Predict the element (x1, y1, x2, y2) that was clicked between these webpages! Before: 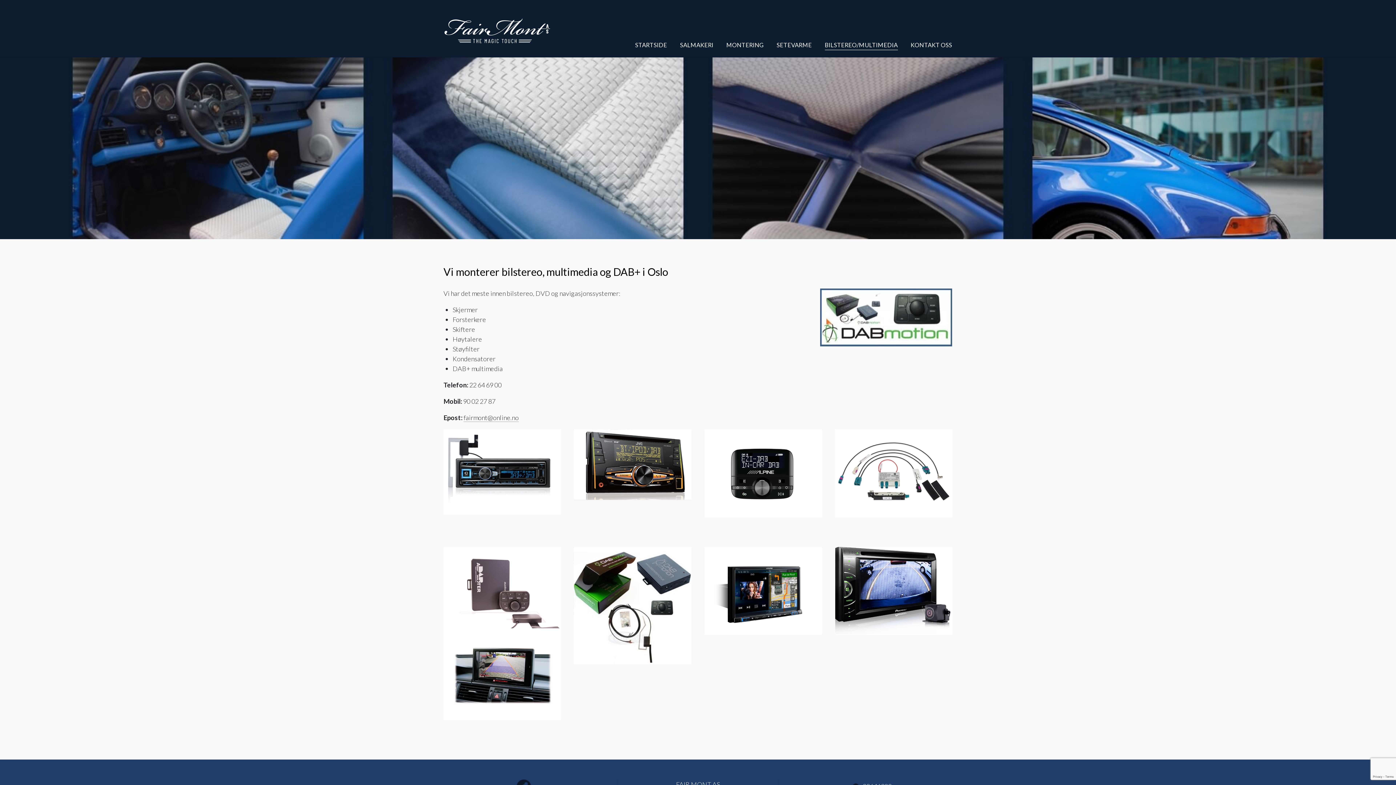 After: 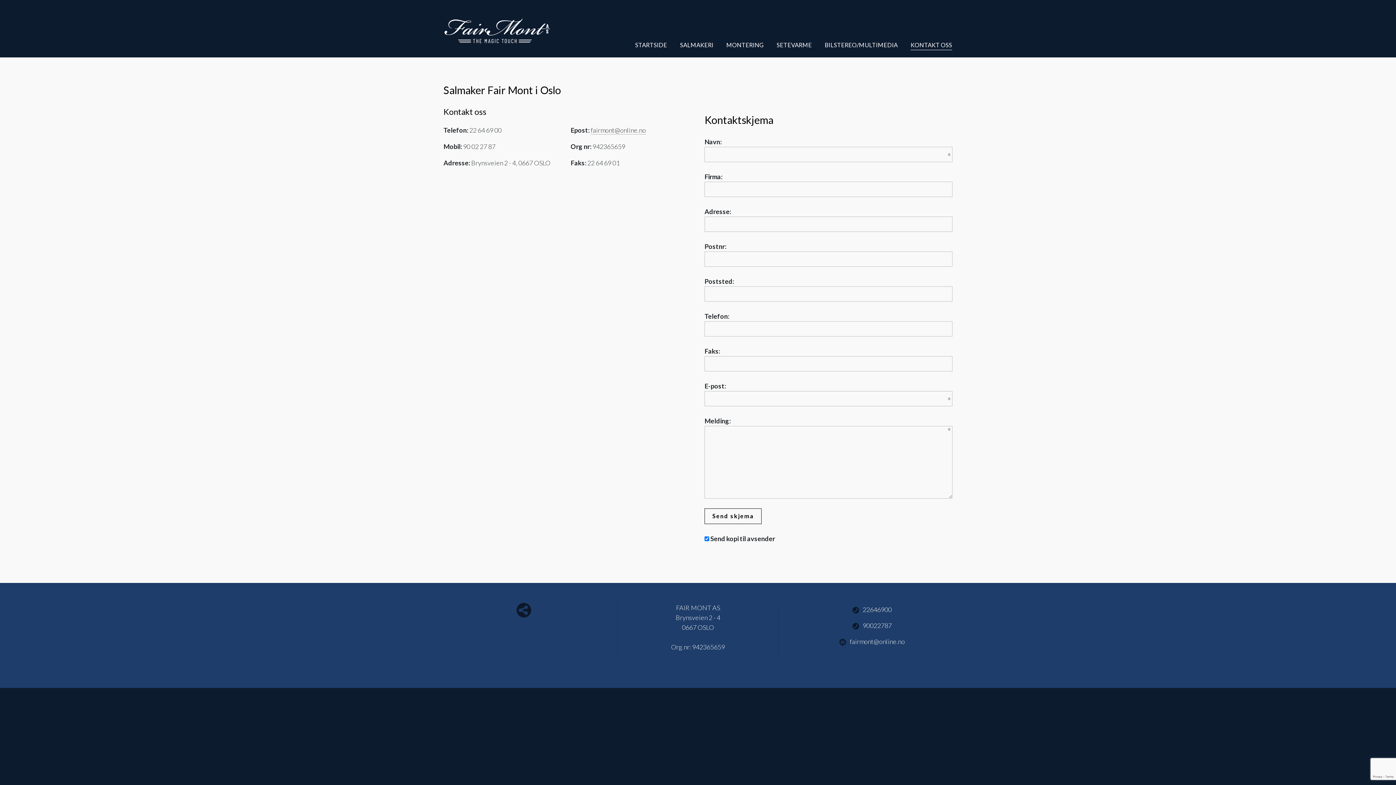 Action: label: KONTAKT OSS bbox: (910, 39, 952, 56)